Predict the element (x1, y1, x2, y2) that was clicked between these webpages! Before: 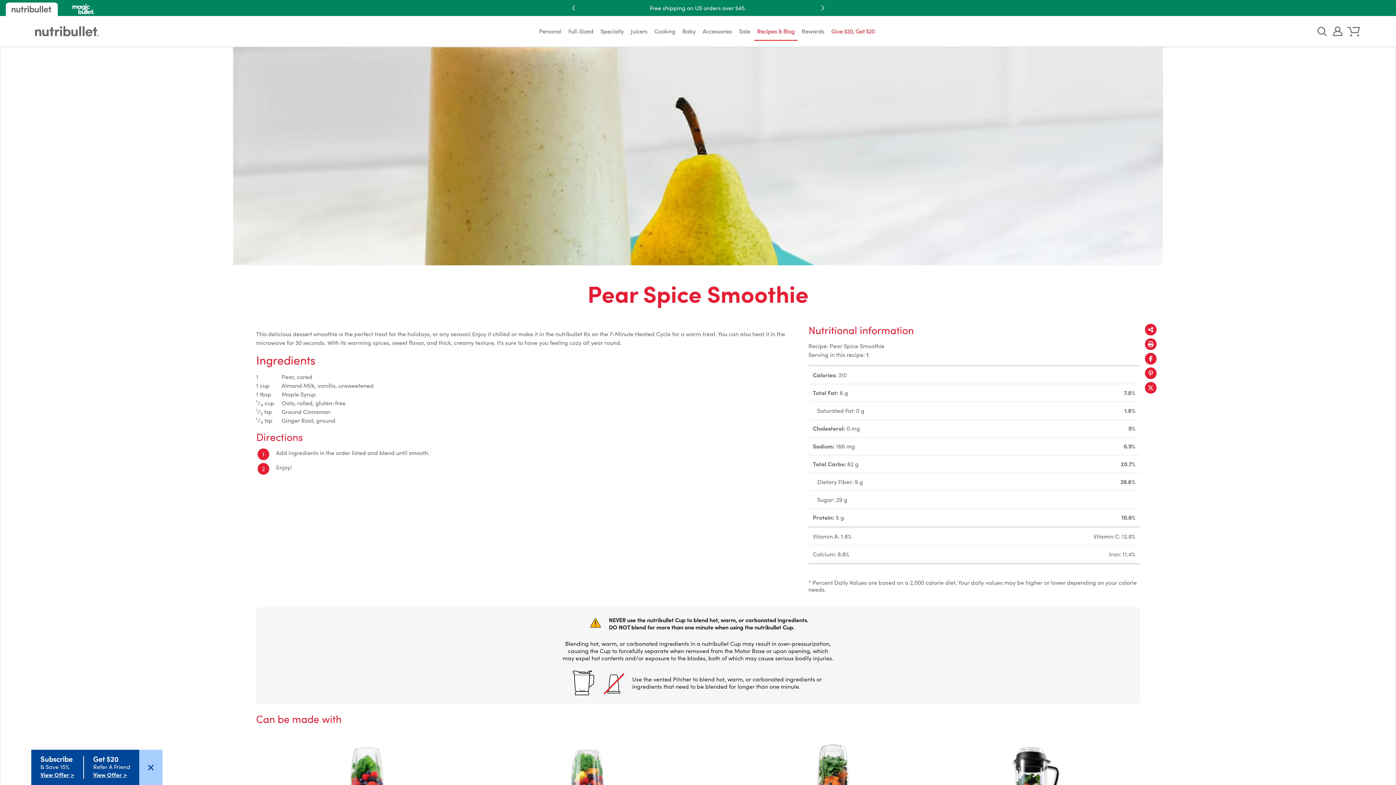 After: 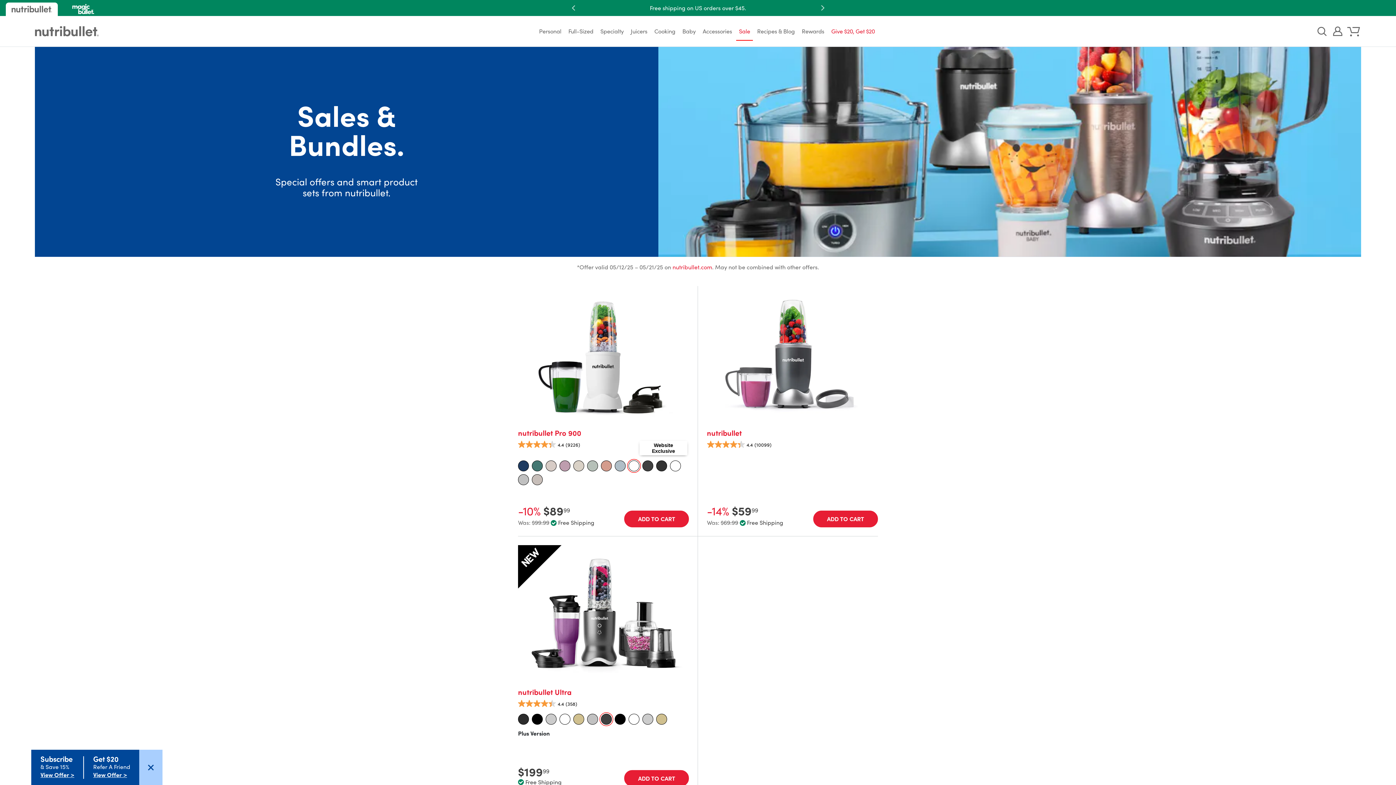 Action: label: Sale bbox: (736, 21, 753, 40)